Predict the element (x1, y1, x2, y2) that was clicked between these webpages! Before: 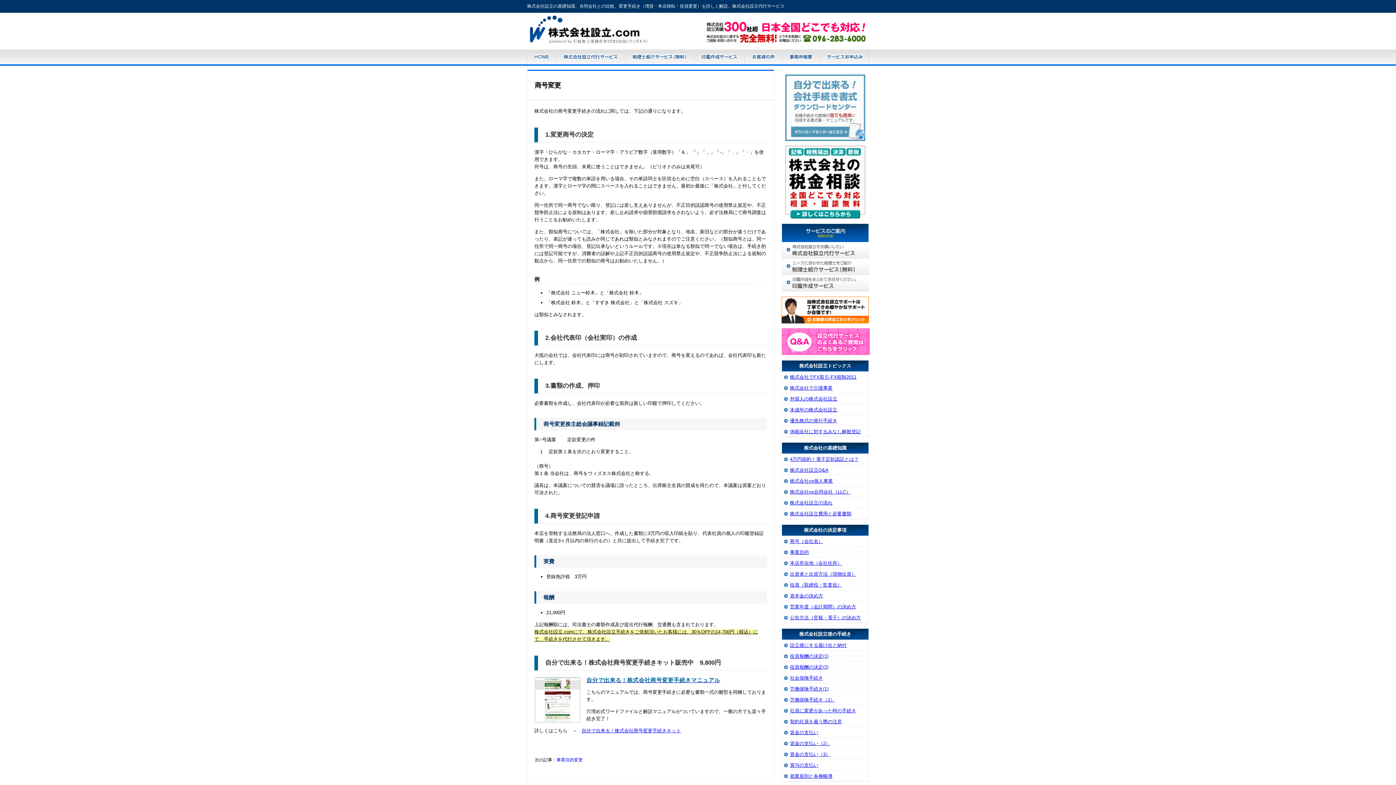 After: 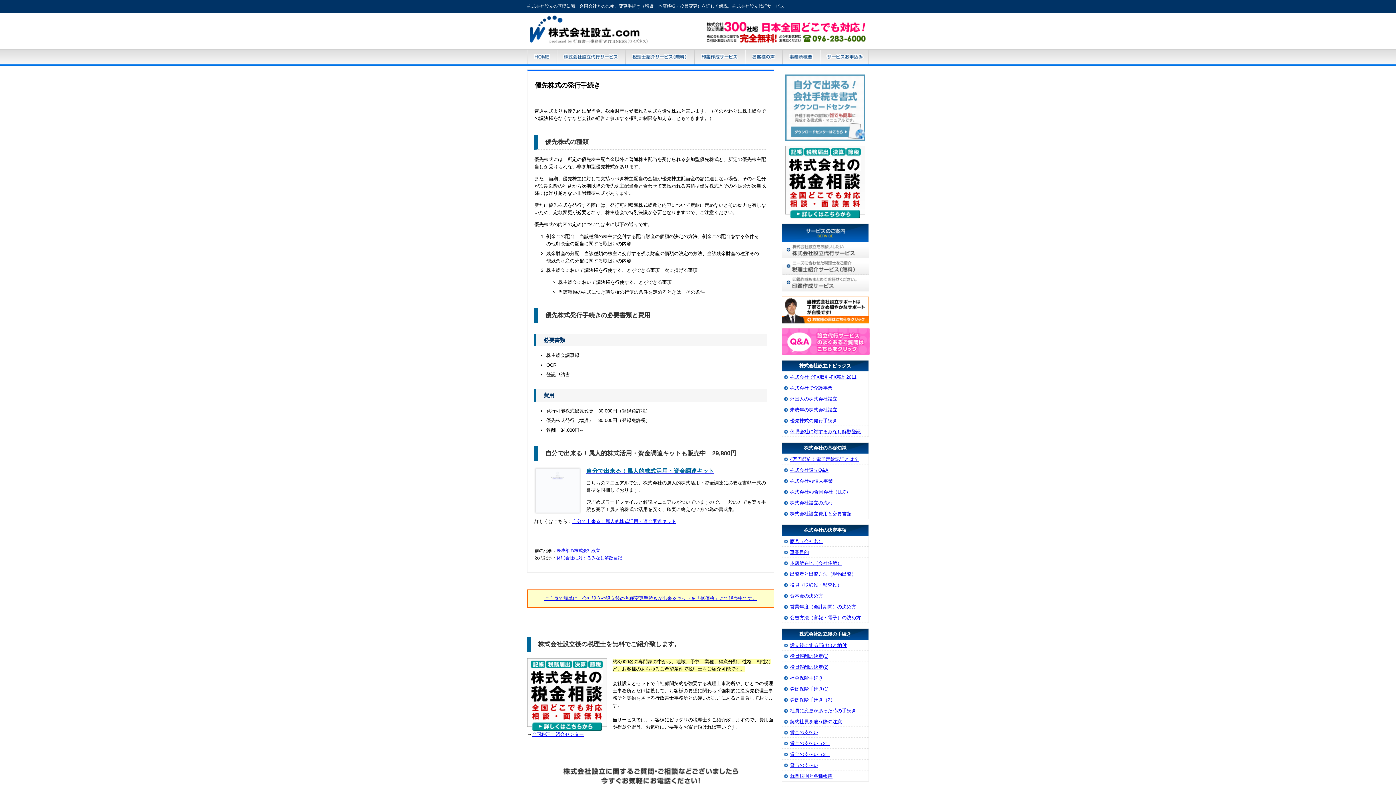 Action: label: 優先株式の発行手続き bbox: (790, 418, 837, 423)